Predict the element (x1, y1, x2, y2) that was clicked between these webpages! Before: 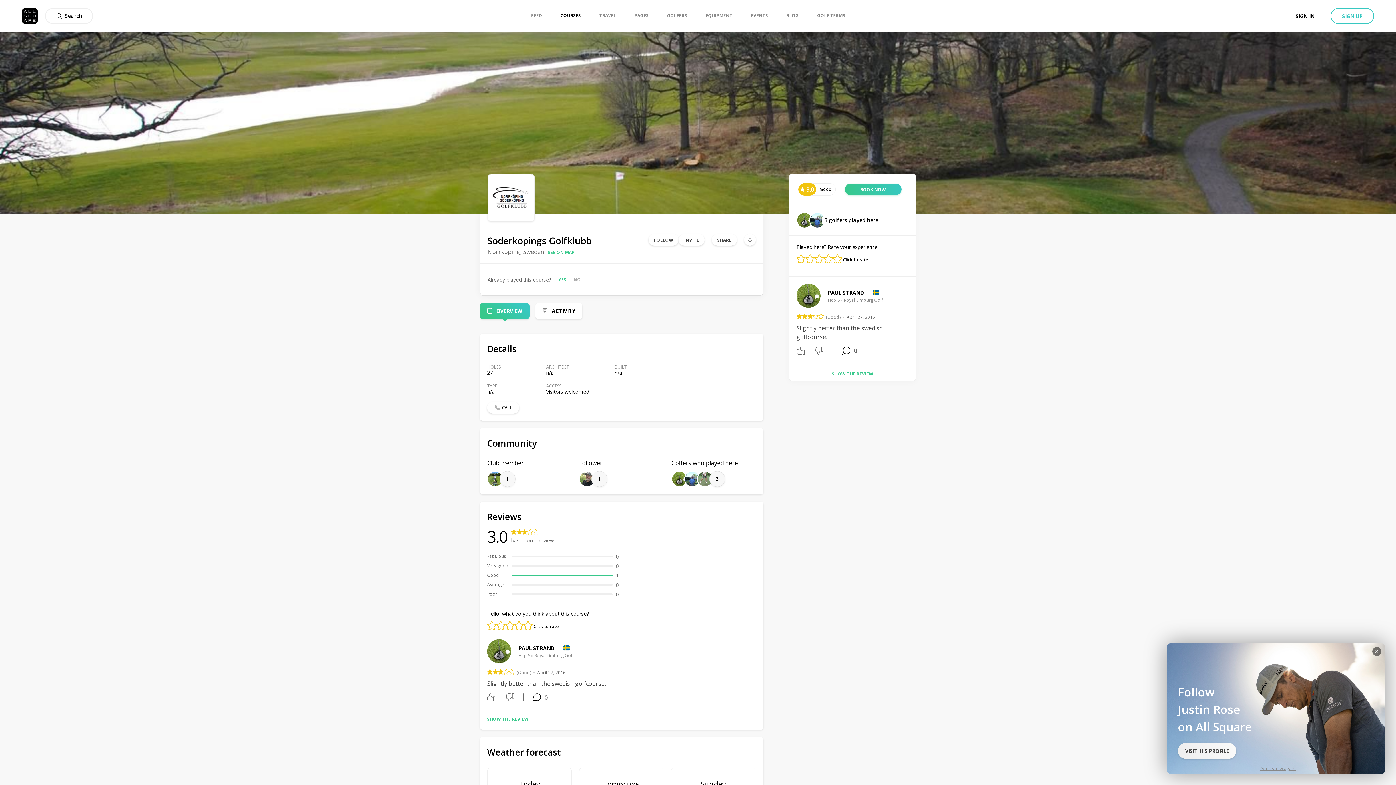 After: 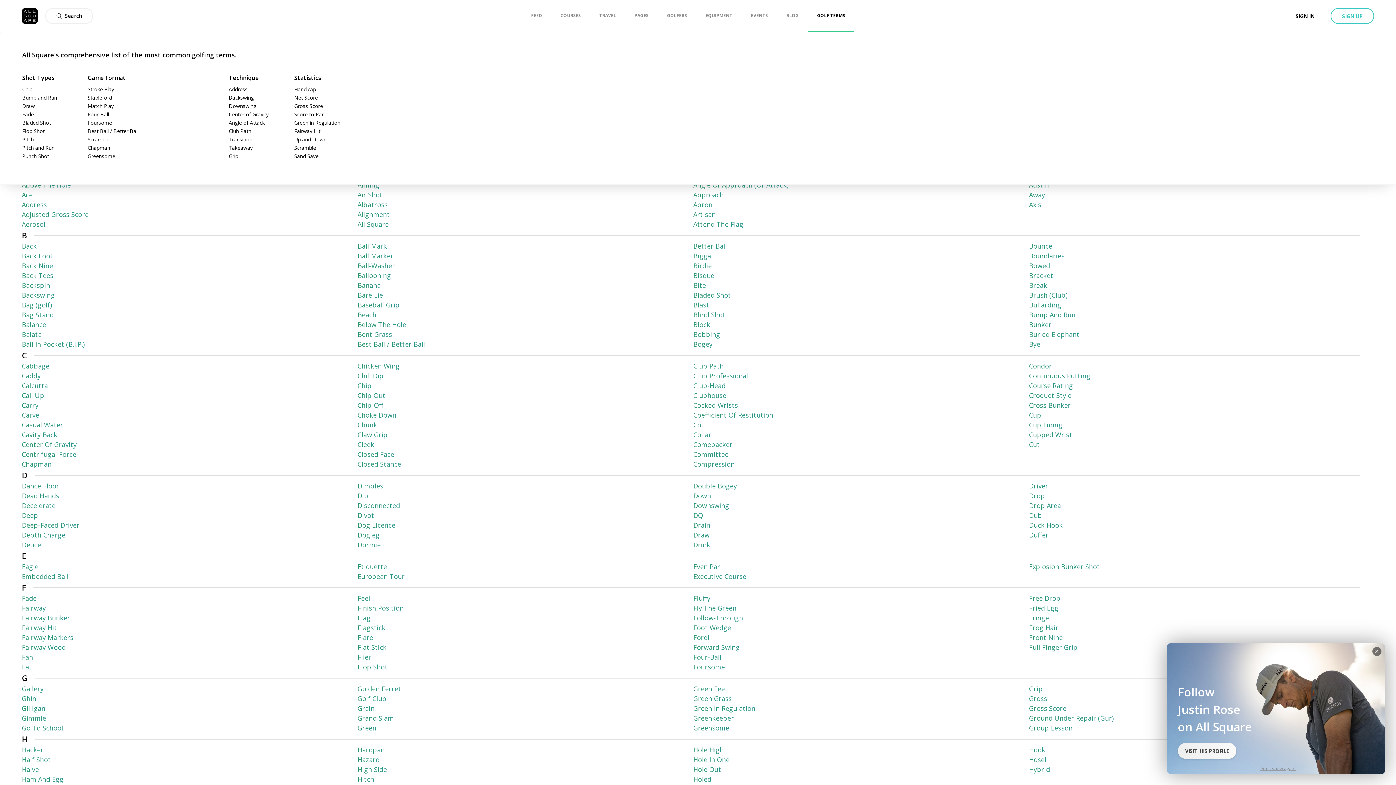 Action: bbox: (817, 0, 845, 31) label: GOLF TERMS